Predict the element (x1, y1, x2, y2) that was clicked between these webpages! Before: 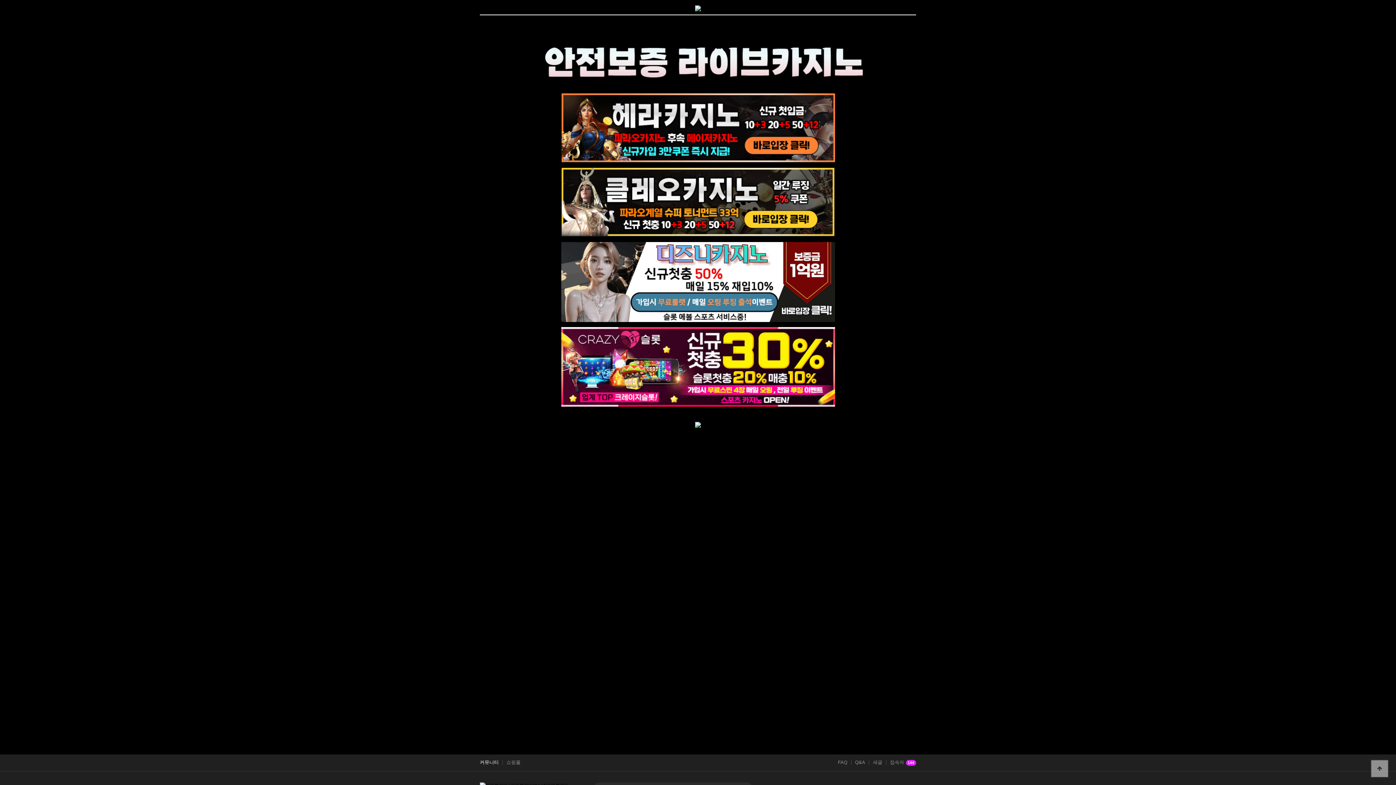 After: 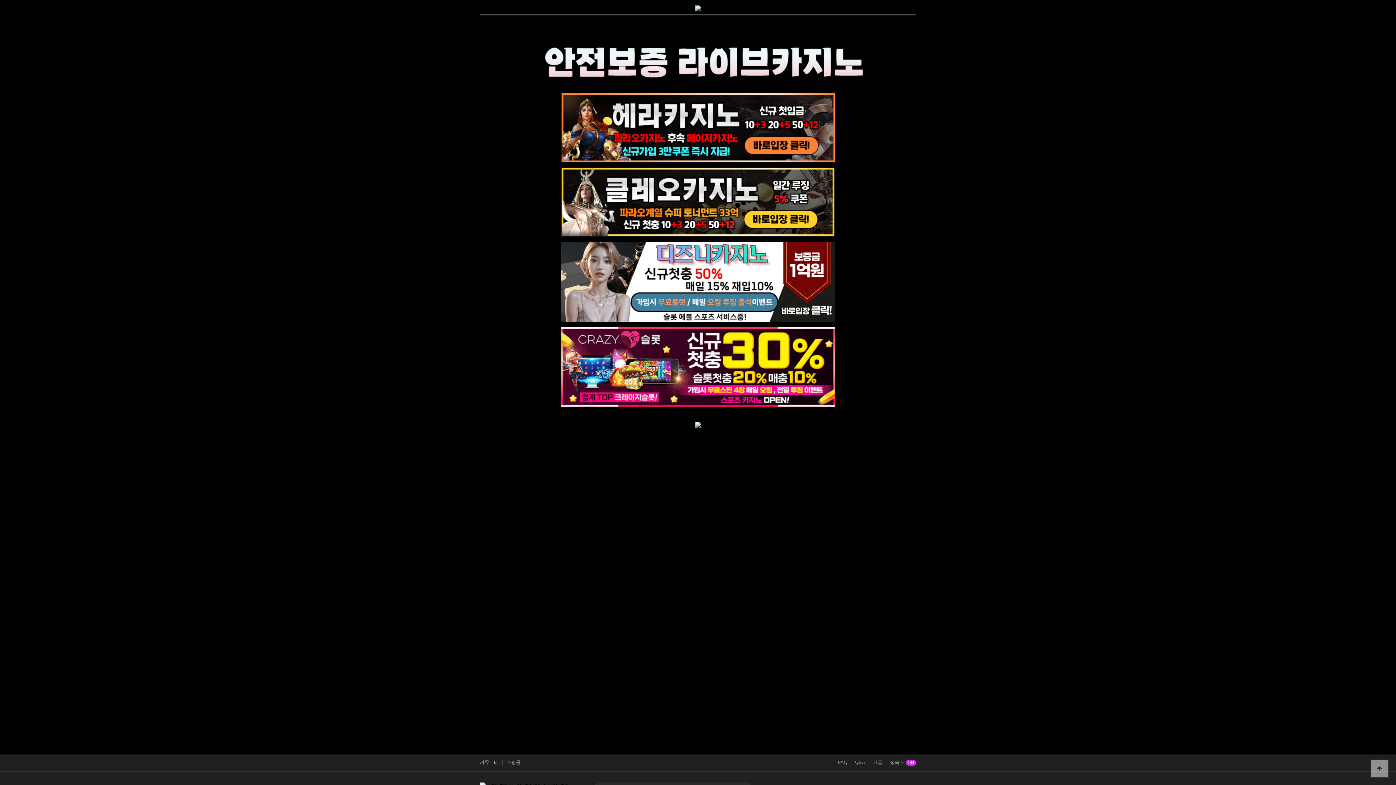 Action: bbox: (480, 48, 916, 53)